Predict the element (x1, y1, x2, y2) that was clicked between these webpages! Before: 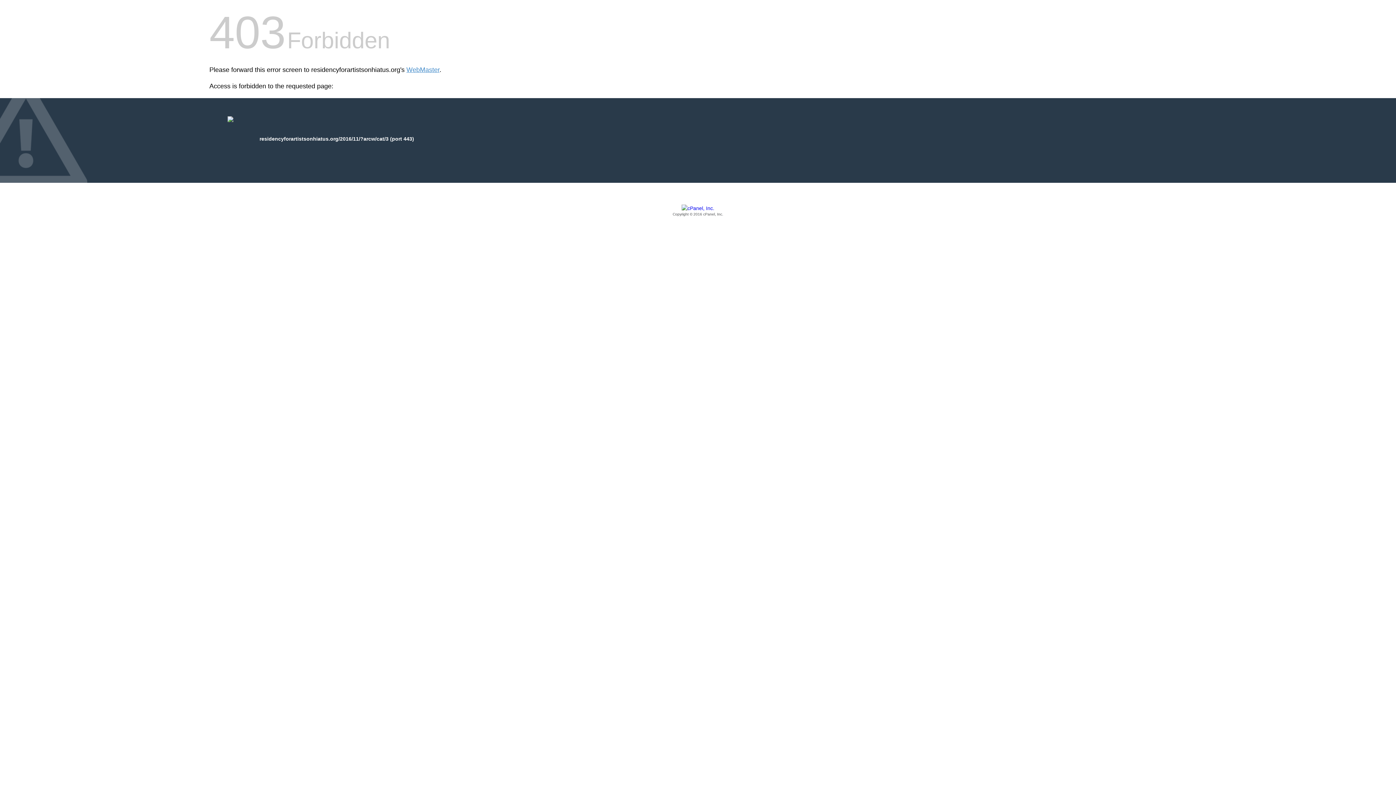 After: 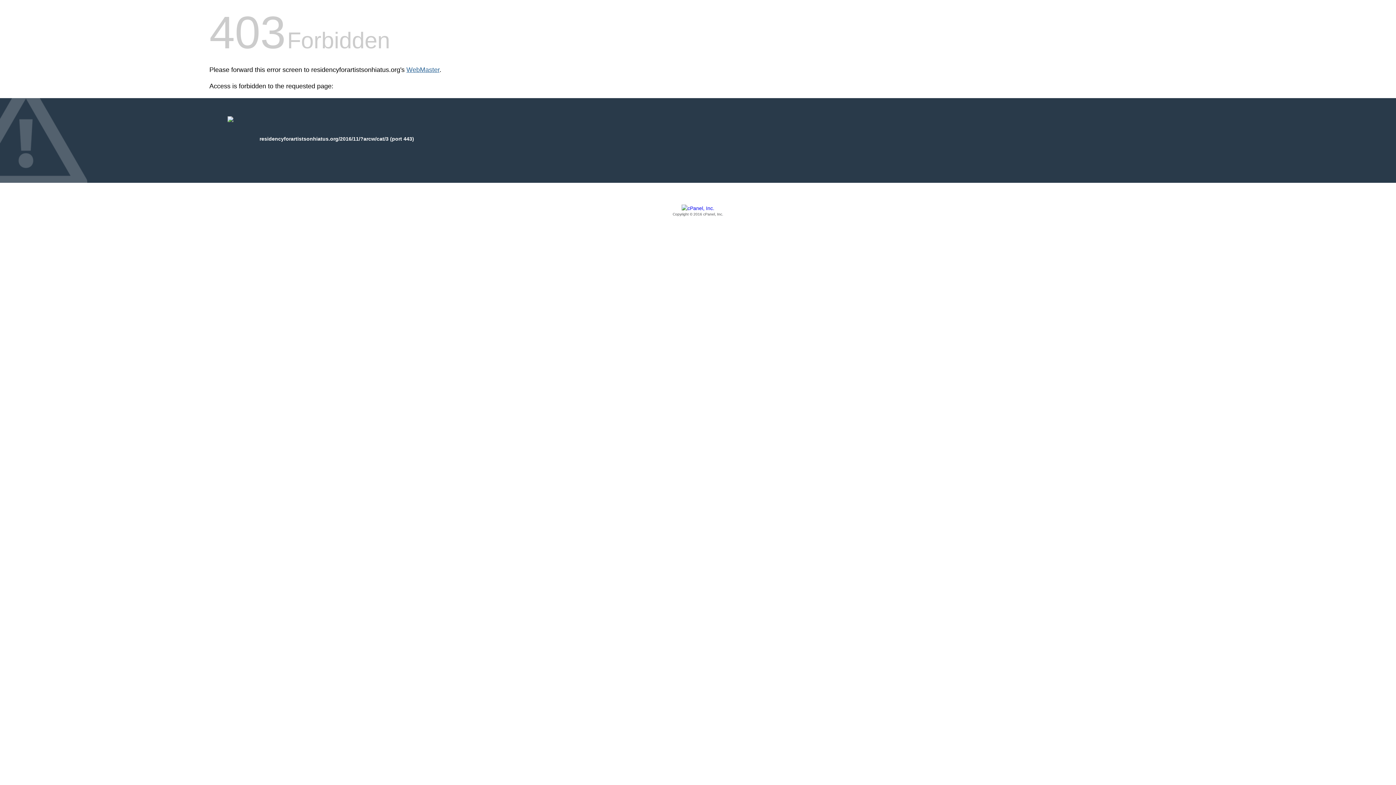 Action: label: WebMaster bbox: (406, 66, 439, 73)